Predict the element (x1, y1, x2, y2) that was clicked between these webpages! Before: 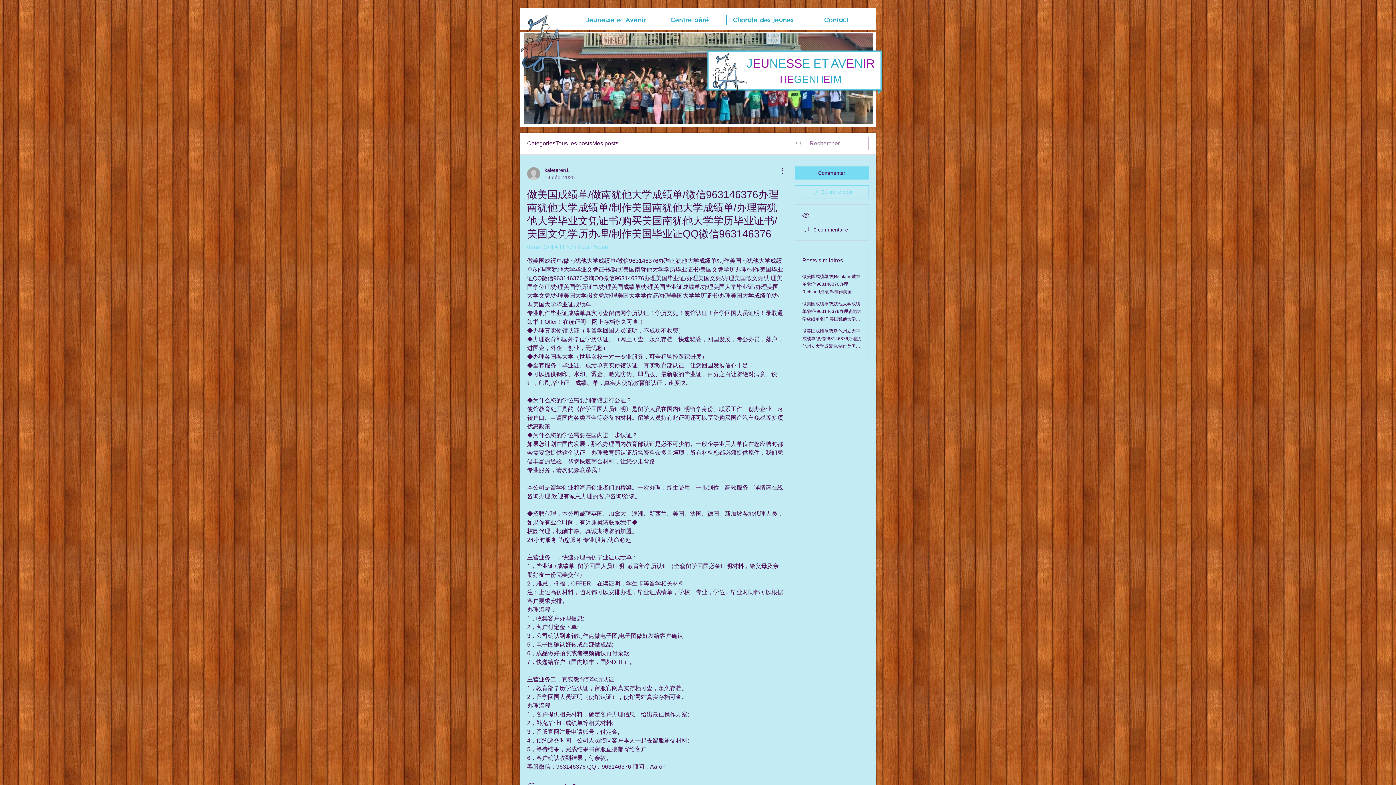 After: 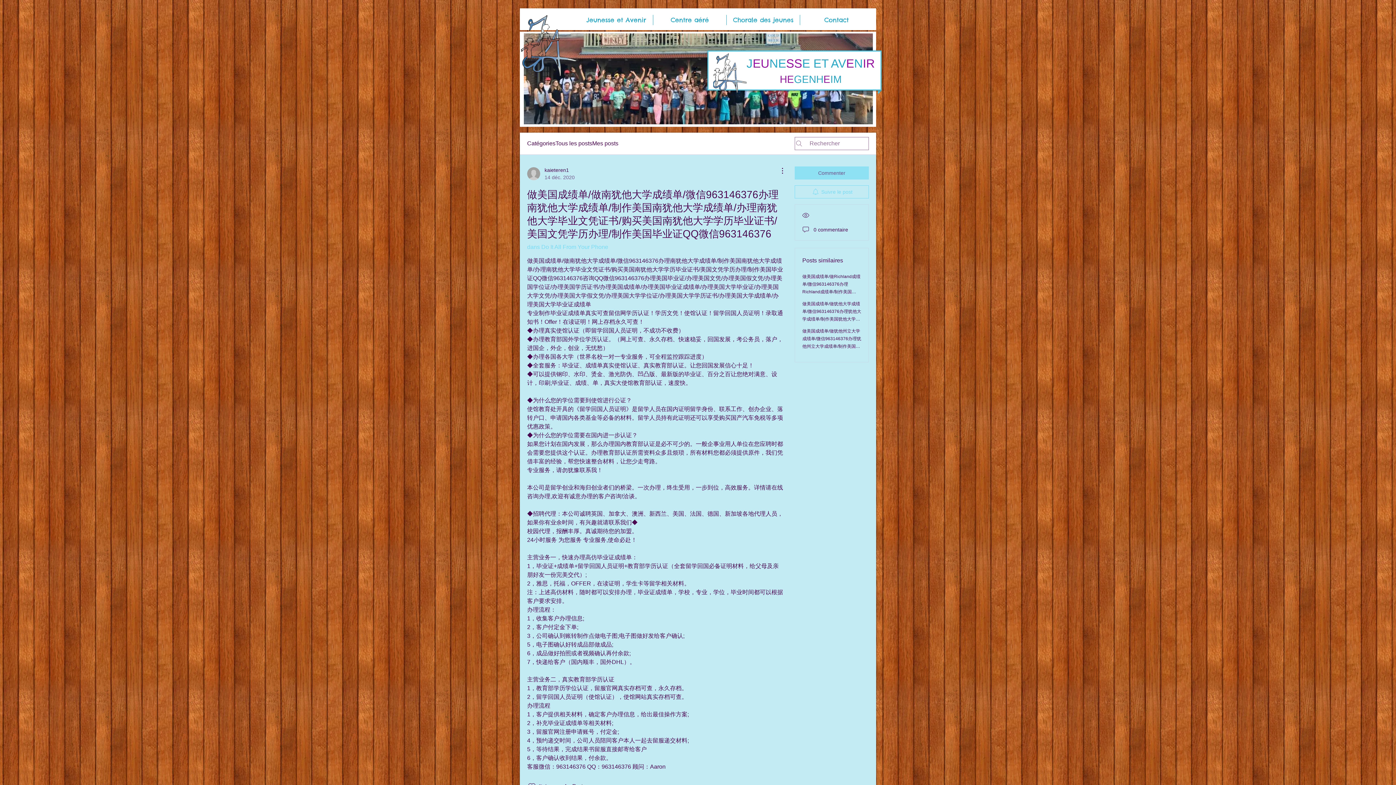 Action: label: Commenter bbox: (794, 166, 869, 179)